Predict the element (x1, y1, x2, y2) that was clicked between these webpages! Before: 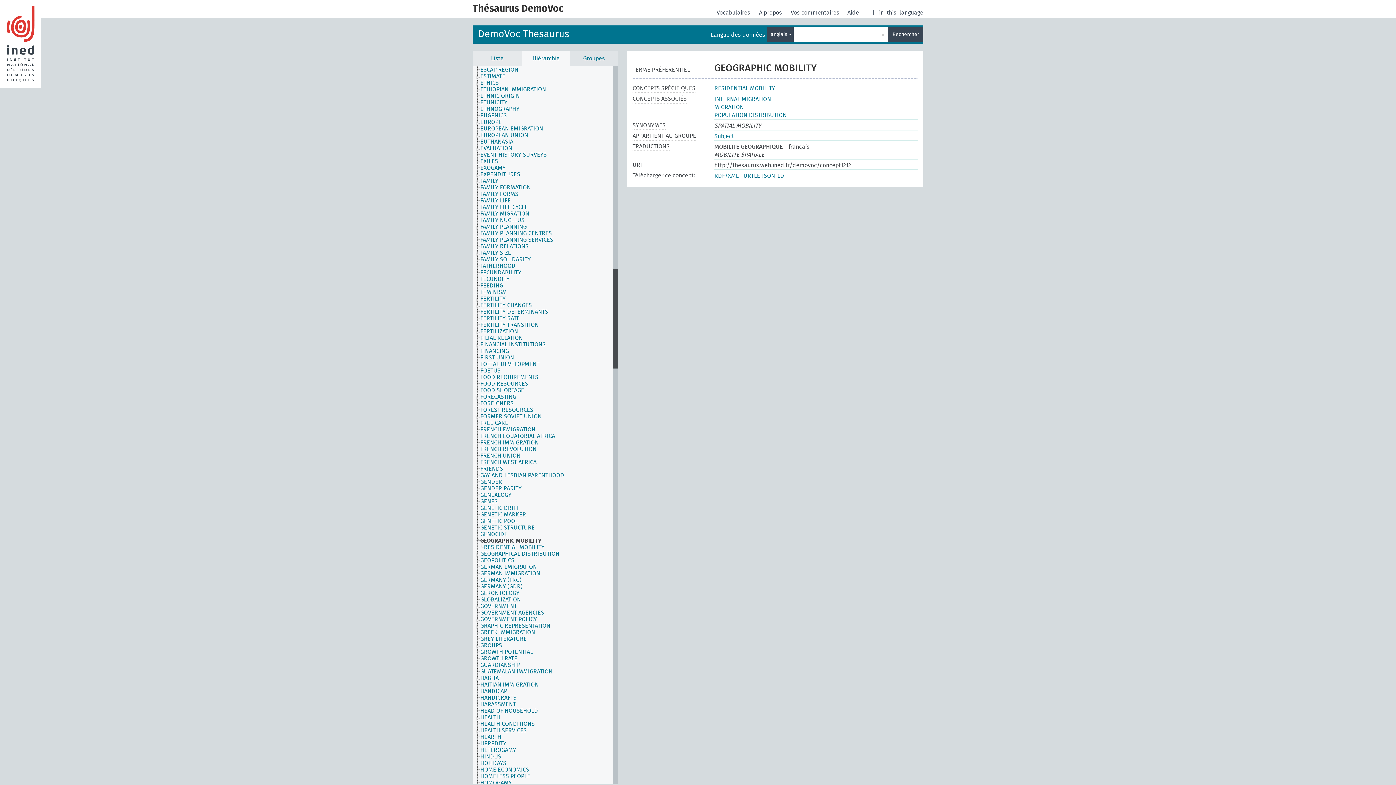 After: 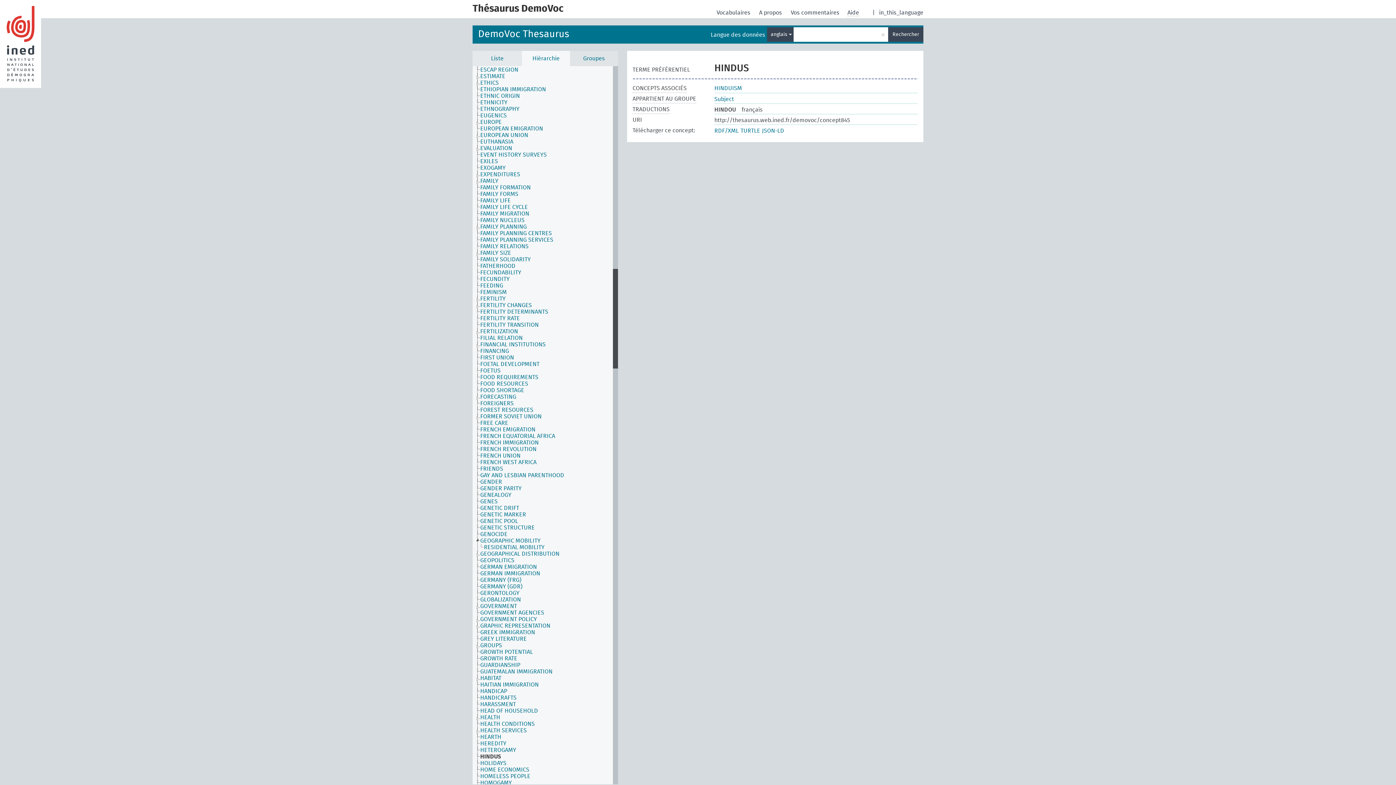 Action: label: HINDUS bbox: (480, 753, 508, 760)